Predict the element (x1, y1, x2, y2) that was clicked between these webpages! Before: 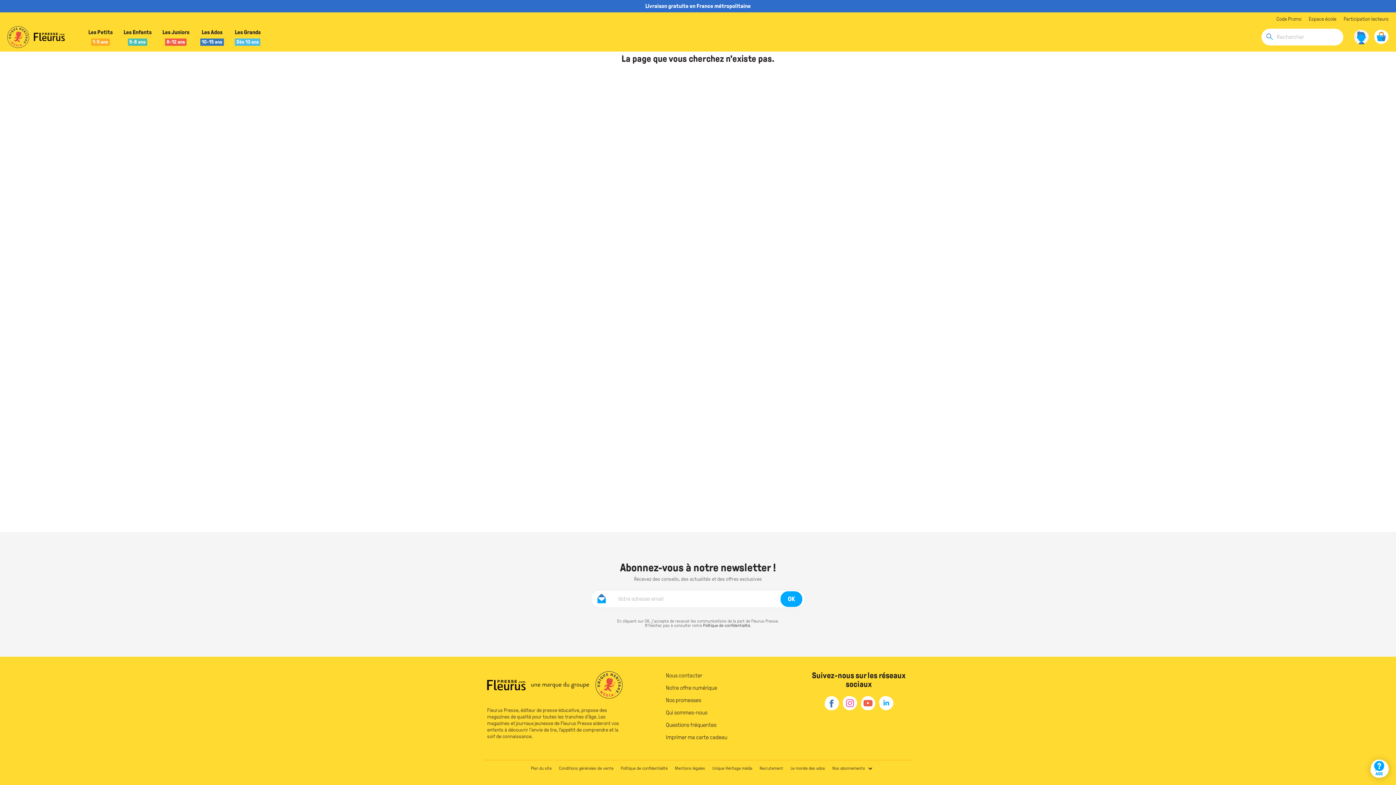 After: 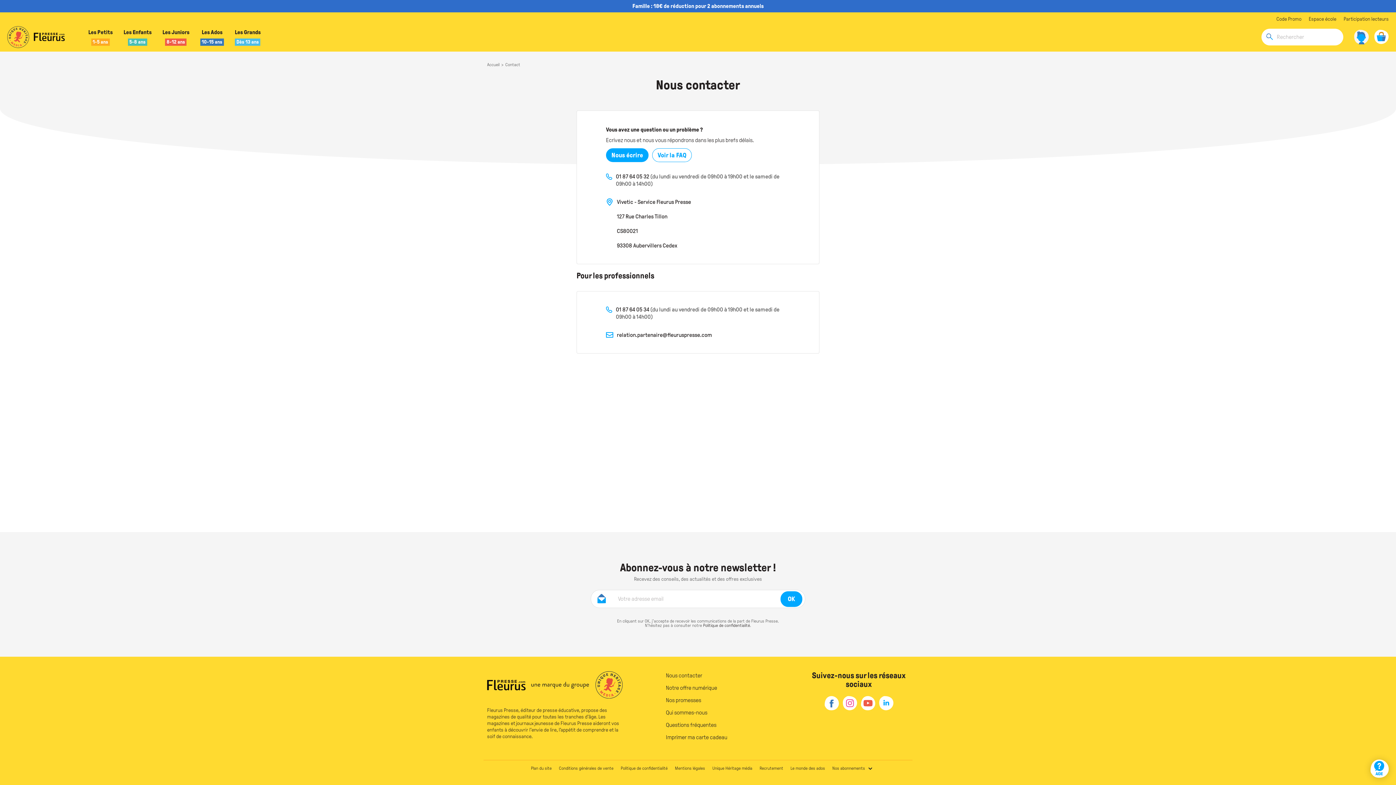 Action: bbox: (666, 672, 702, 678) label: Nous contacter